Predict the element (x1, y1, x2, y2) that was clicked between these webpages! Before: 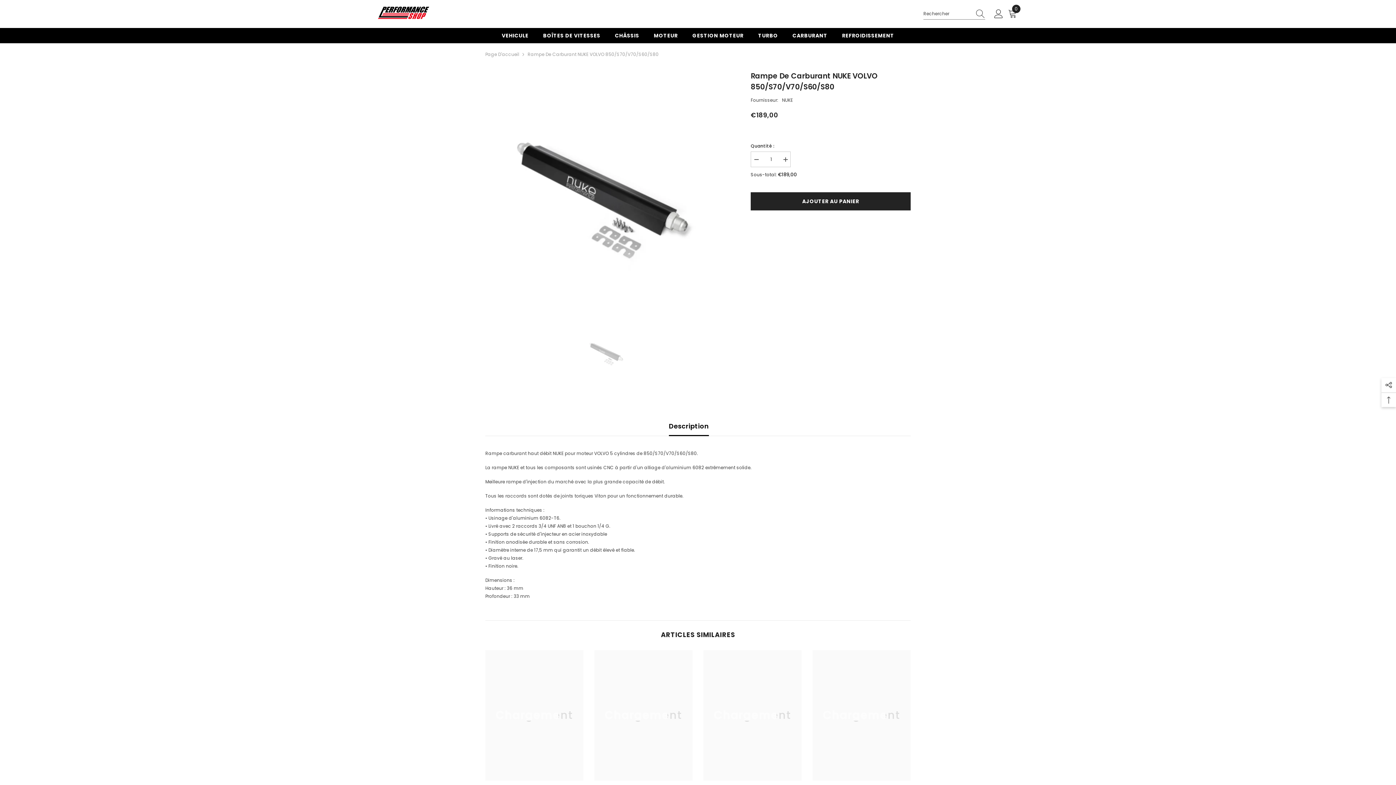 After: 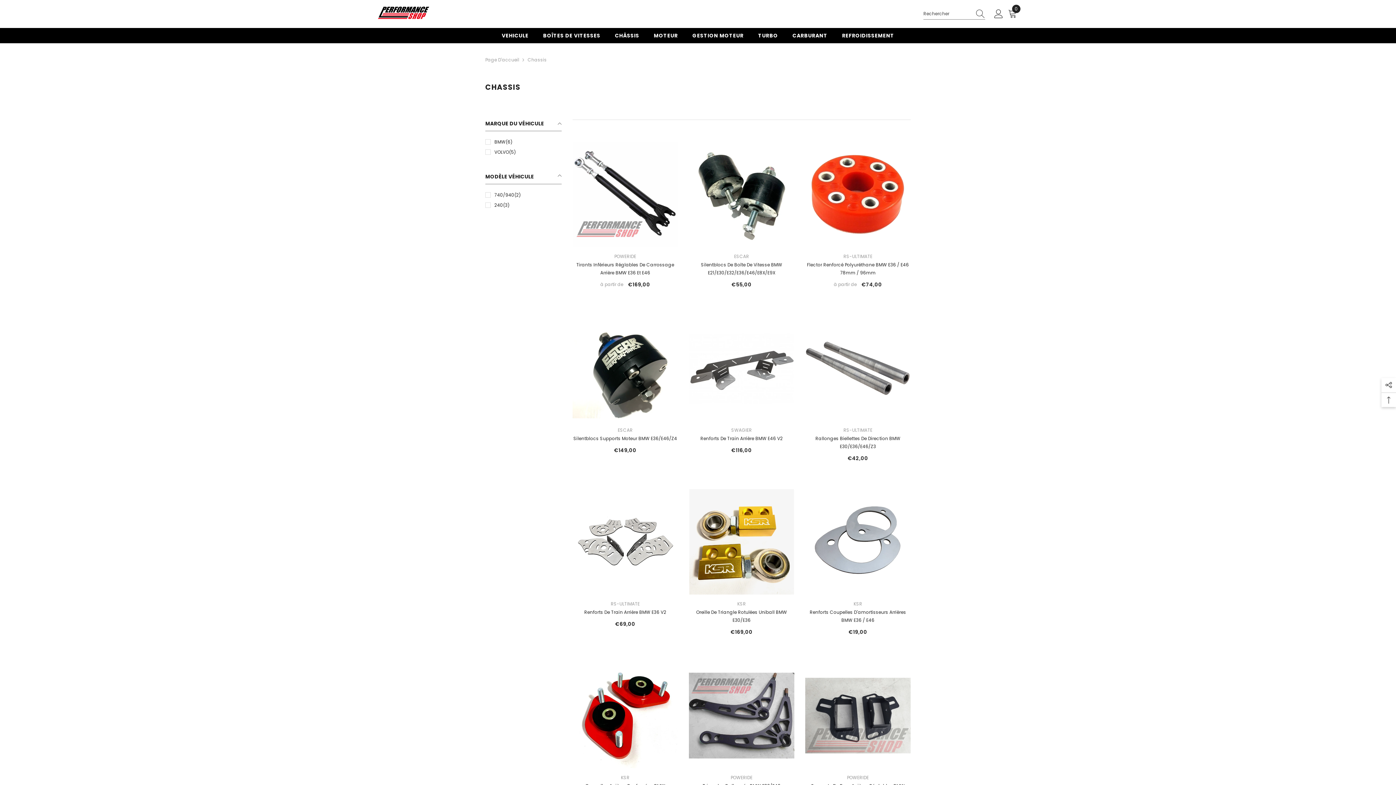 Action: bbox: (607, 31, 646, 43) label: CHÂSSIS